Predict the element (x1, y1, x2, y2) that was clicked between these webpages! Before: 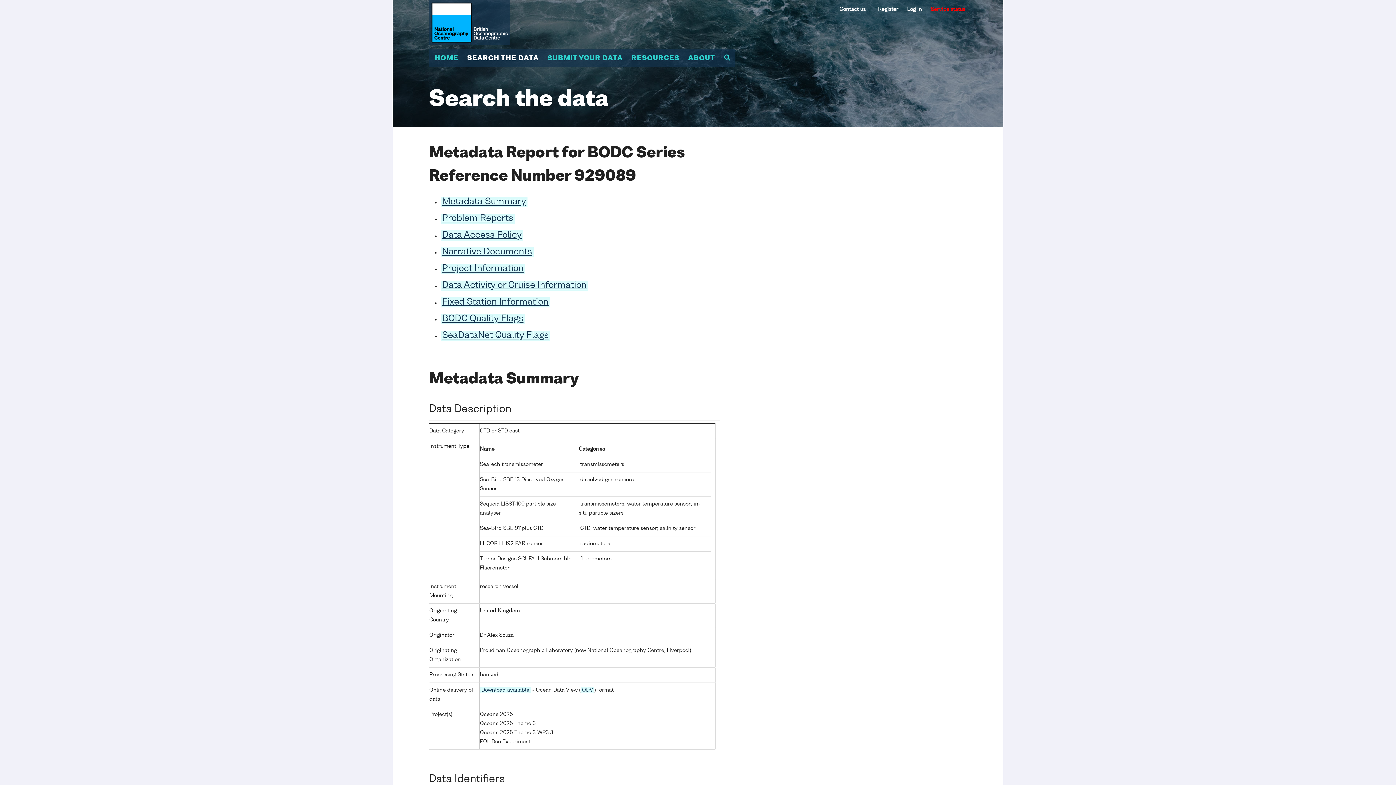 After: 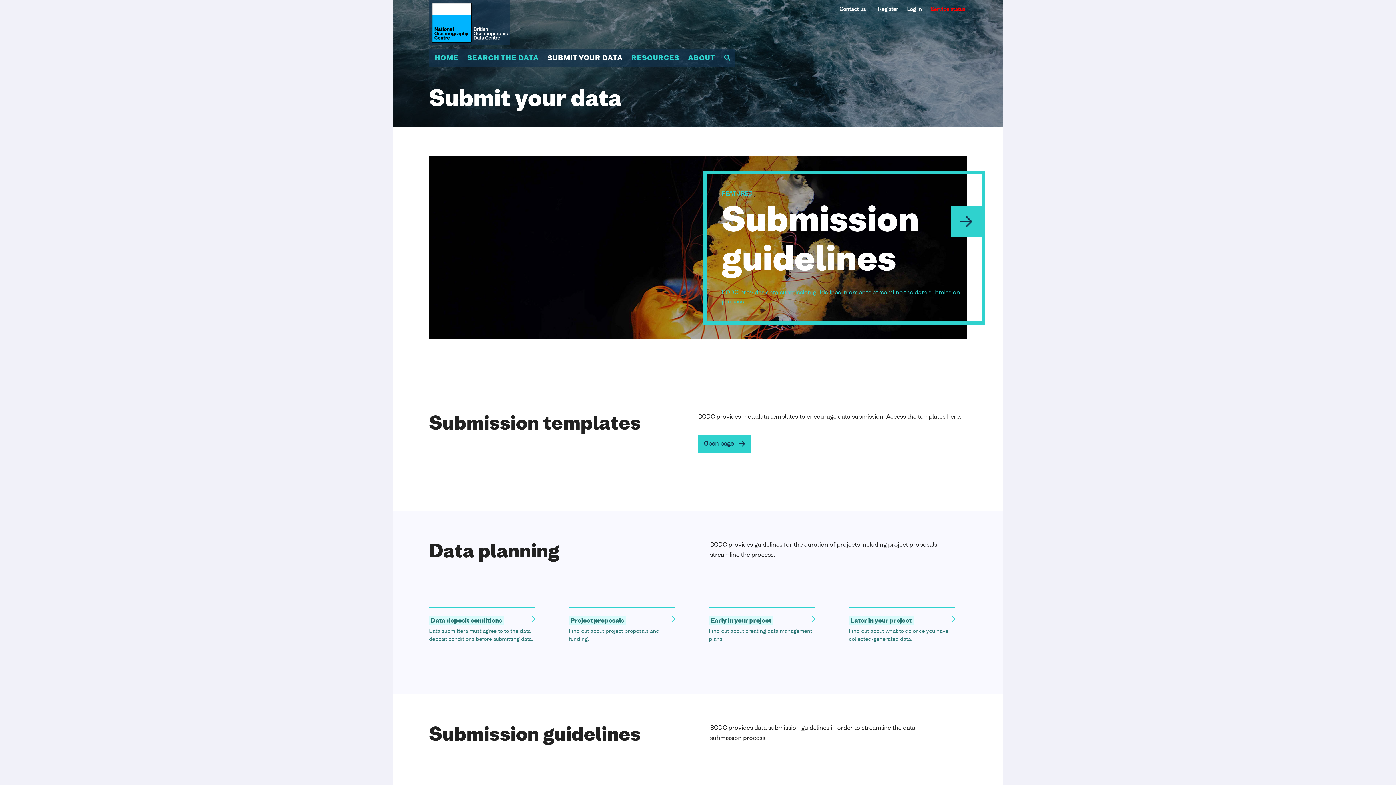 Action: bbox: (543, 49, 627, 66) label: SUBMIT YOUR DATA